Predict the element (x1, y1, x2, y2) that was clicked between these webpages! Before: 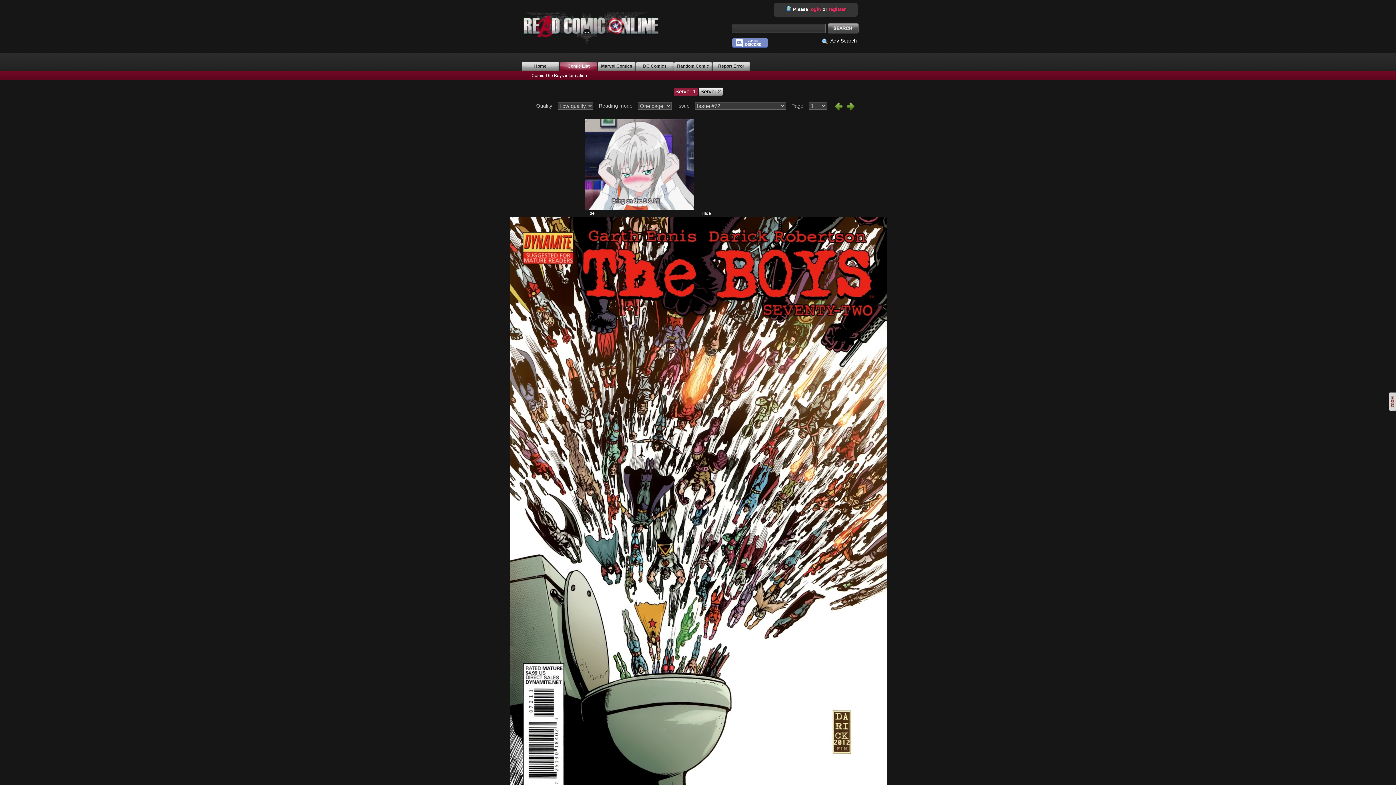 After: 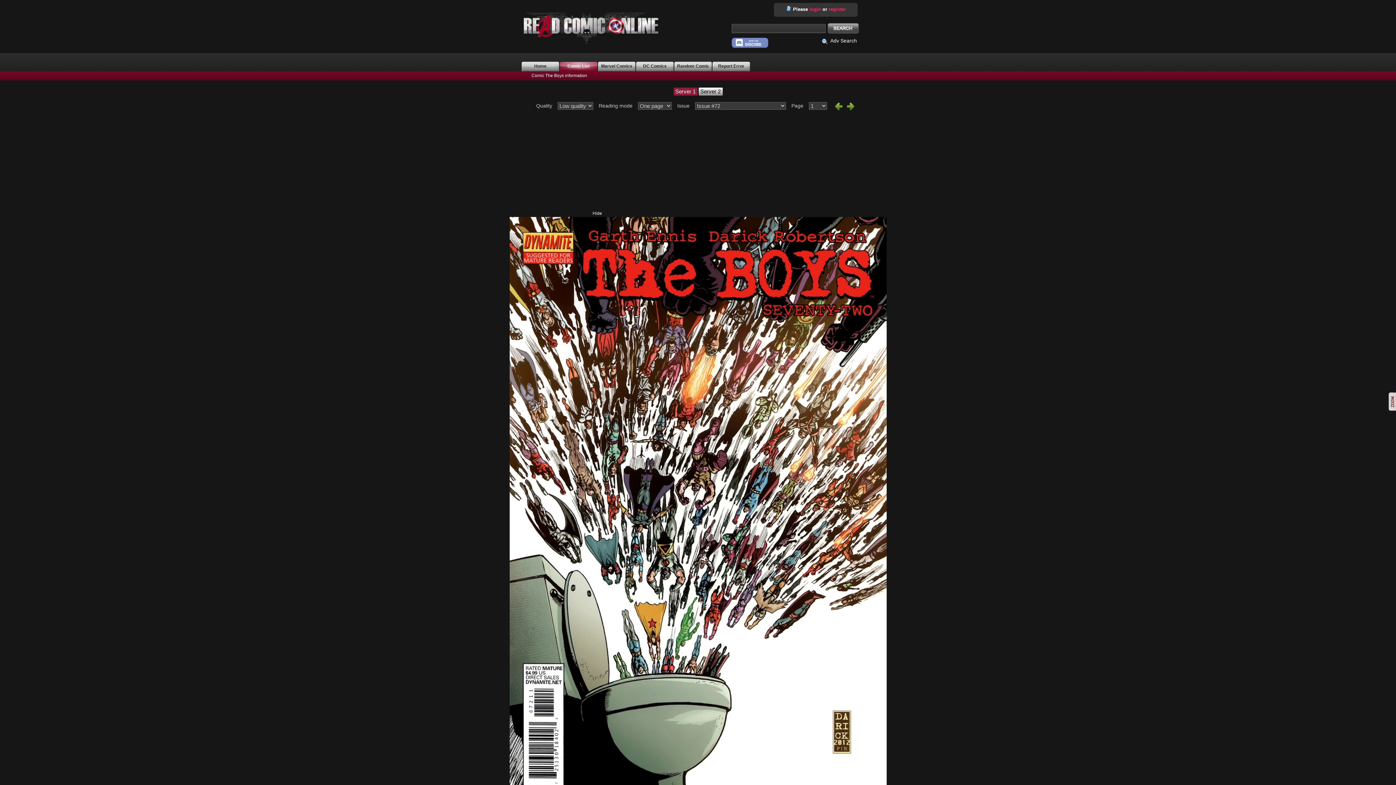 Action: label: Hide bbox: (585, 210, 594, 216)